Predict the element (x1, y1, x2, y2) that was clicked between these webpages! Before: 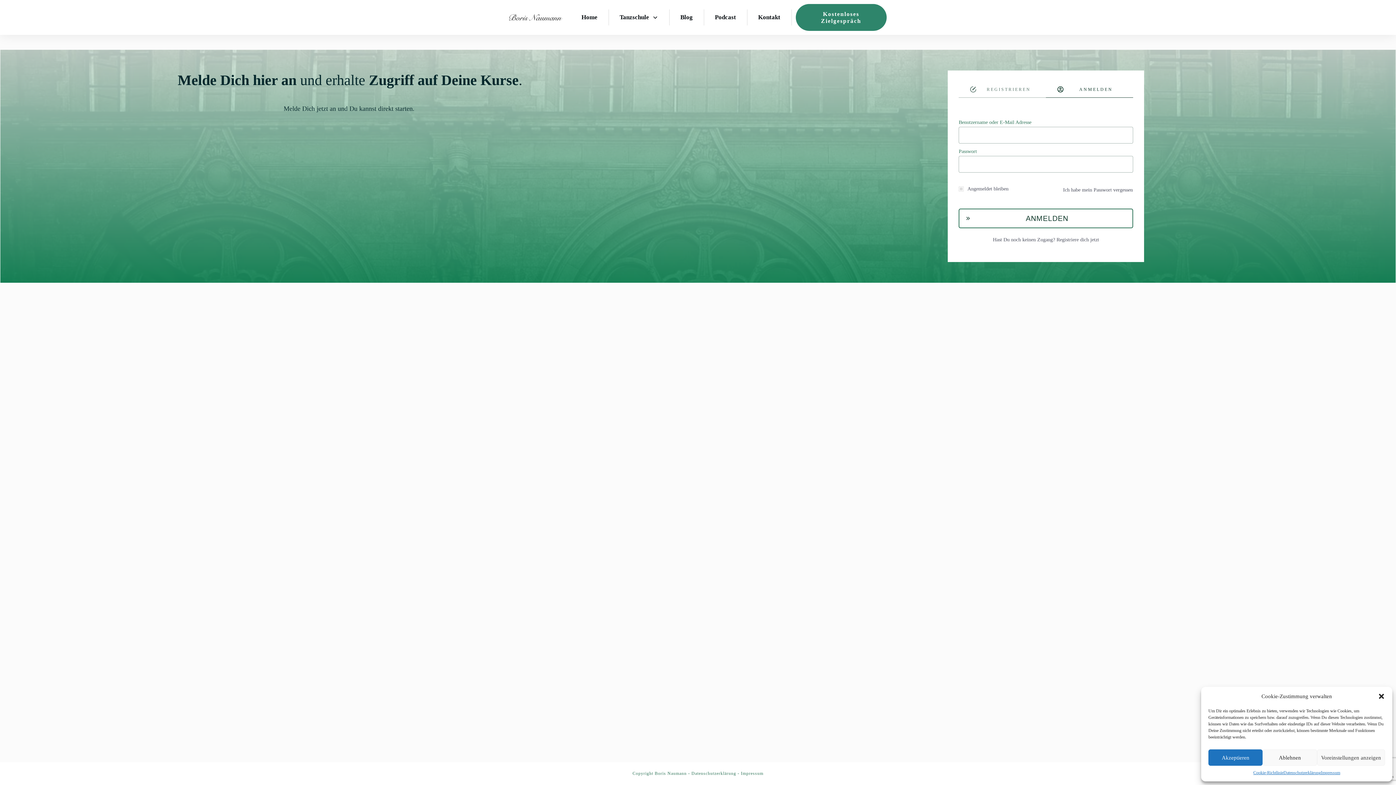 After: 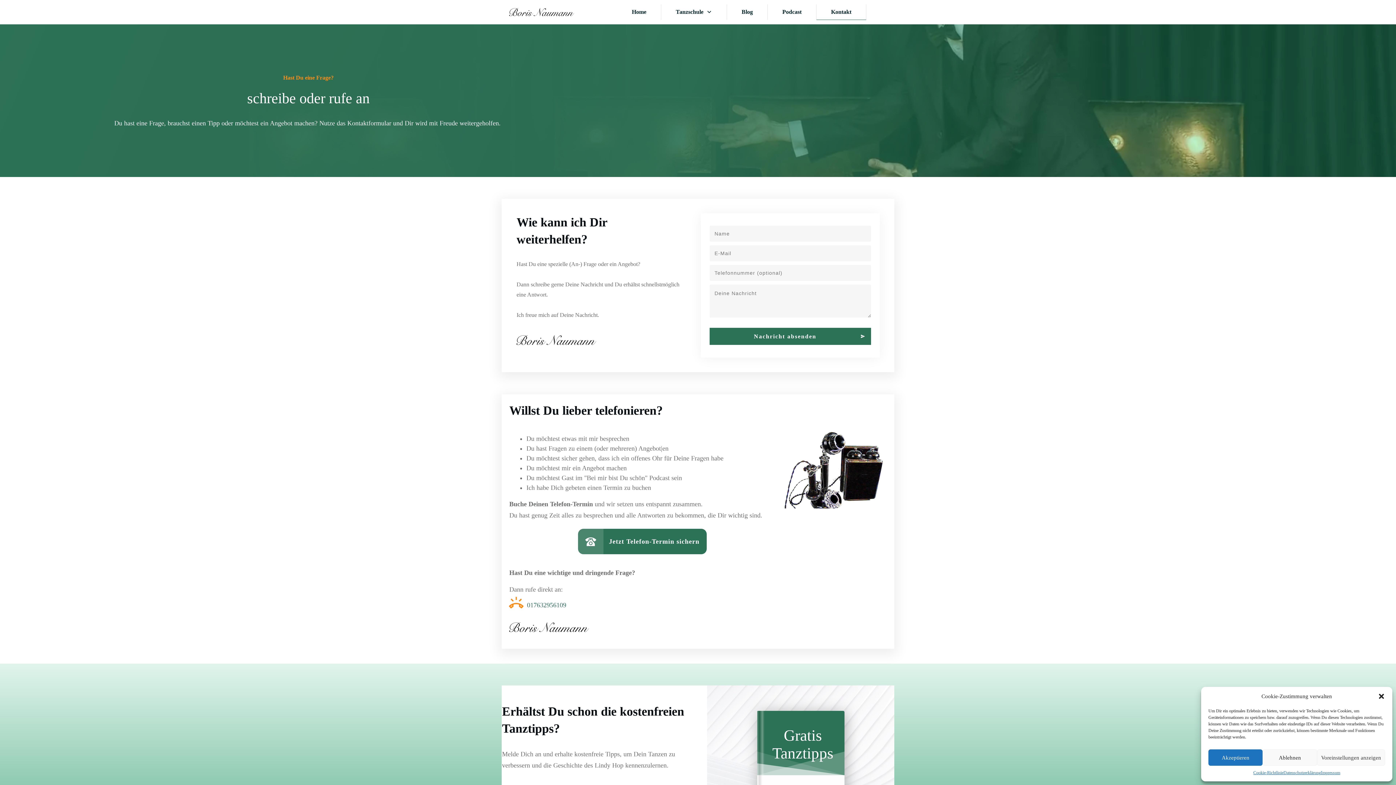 Action: bbox: (758, 11, 780, 23) label: Kontakt